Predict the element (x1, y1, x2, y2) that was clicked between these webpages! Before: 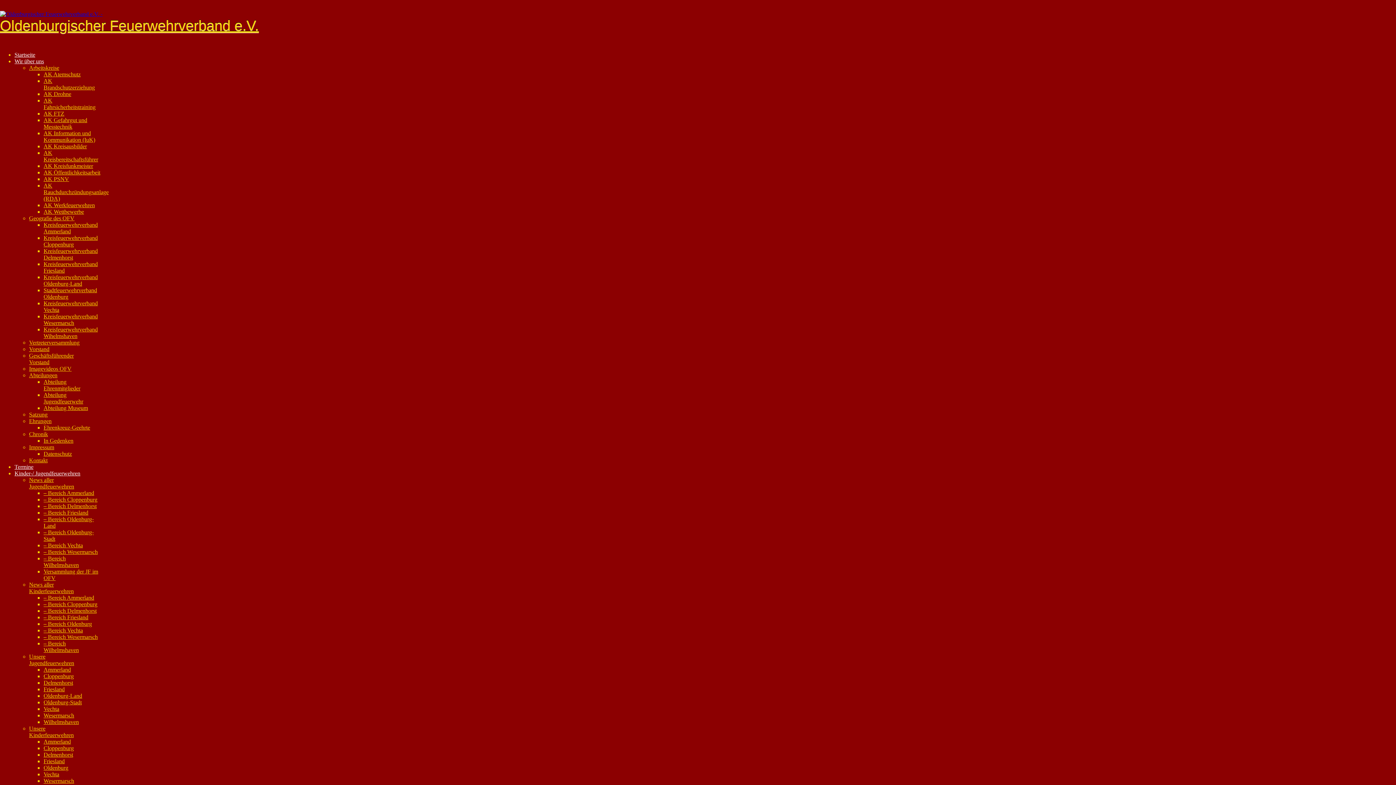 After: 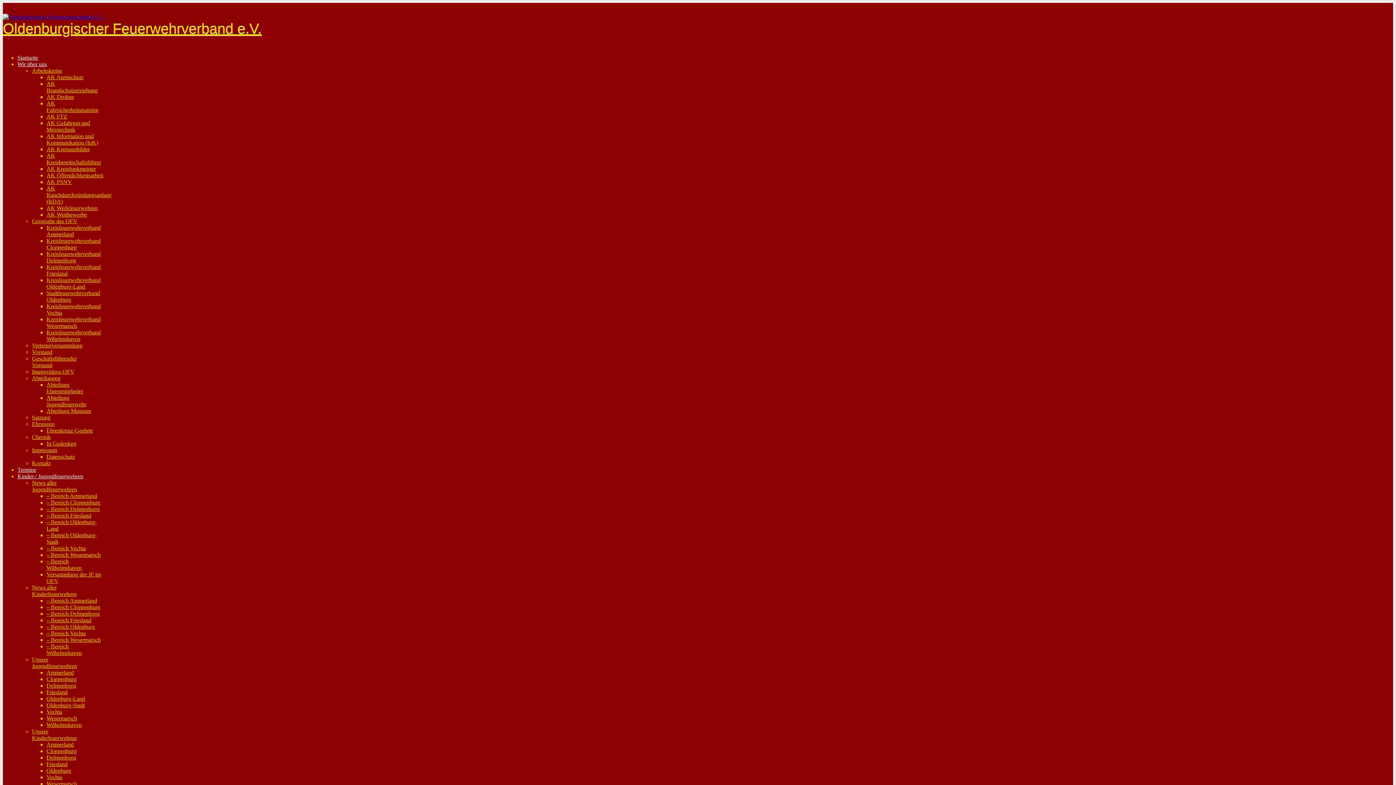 Action: bbox: (43, 162, 93, 169) label: AK Kreisfunkmeister